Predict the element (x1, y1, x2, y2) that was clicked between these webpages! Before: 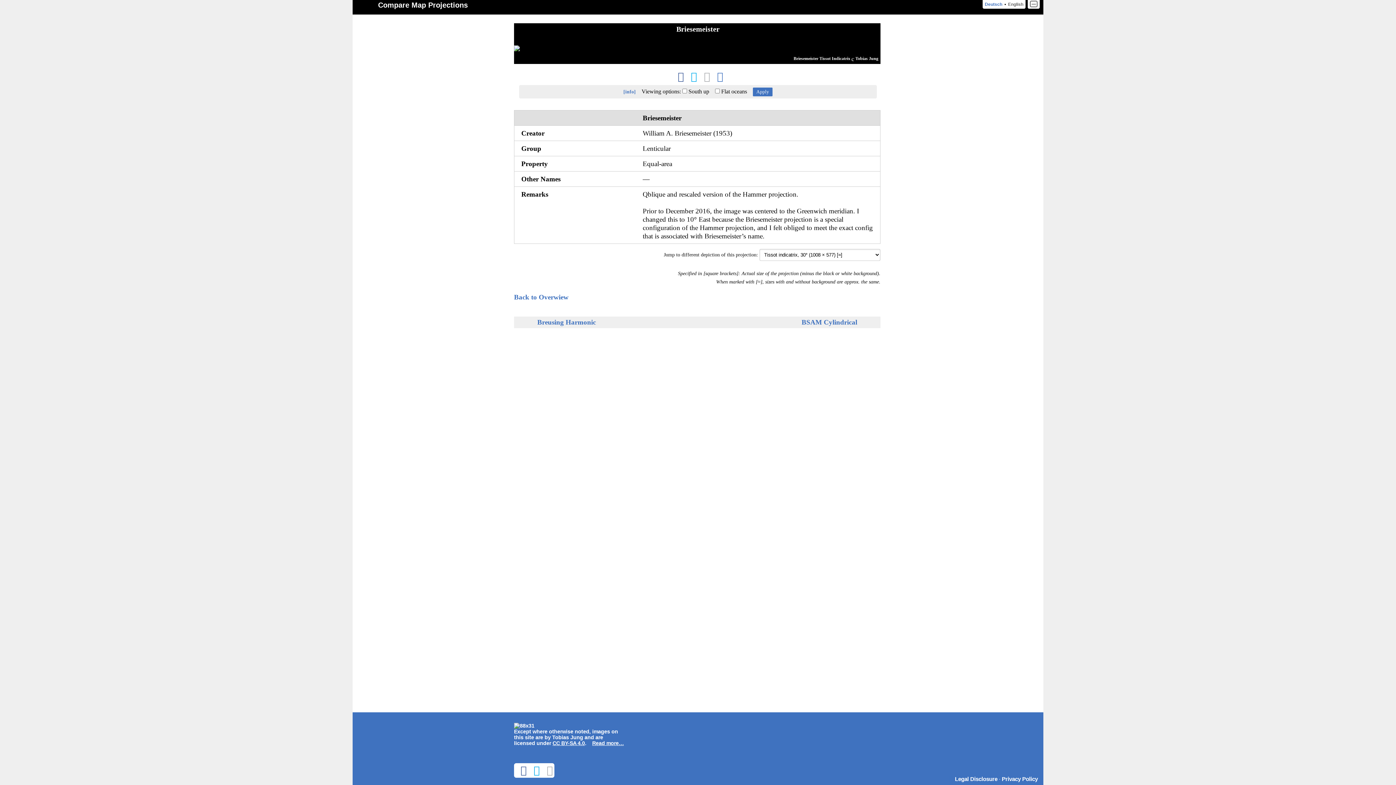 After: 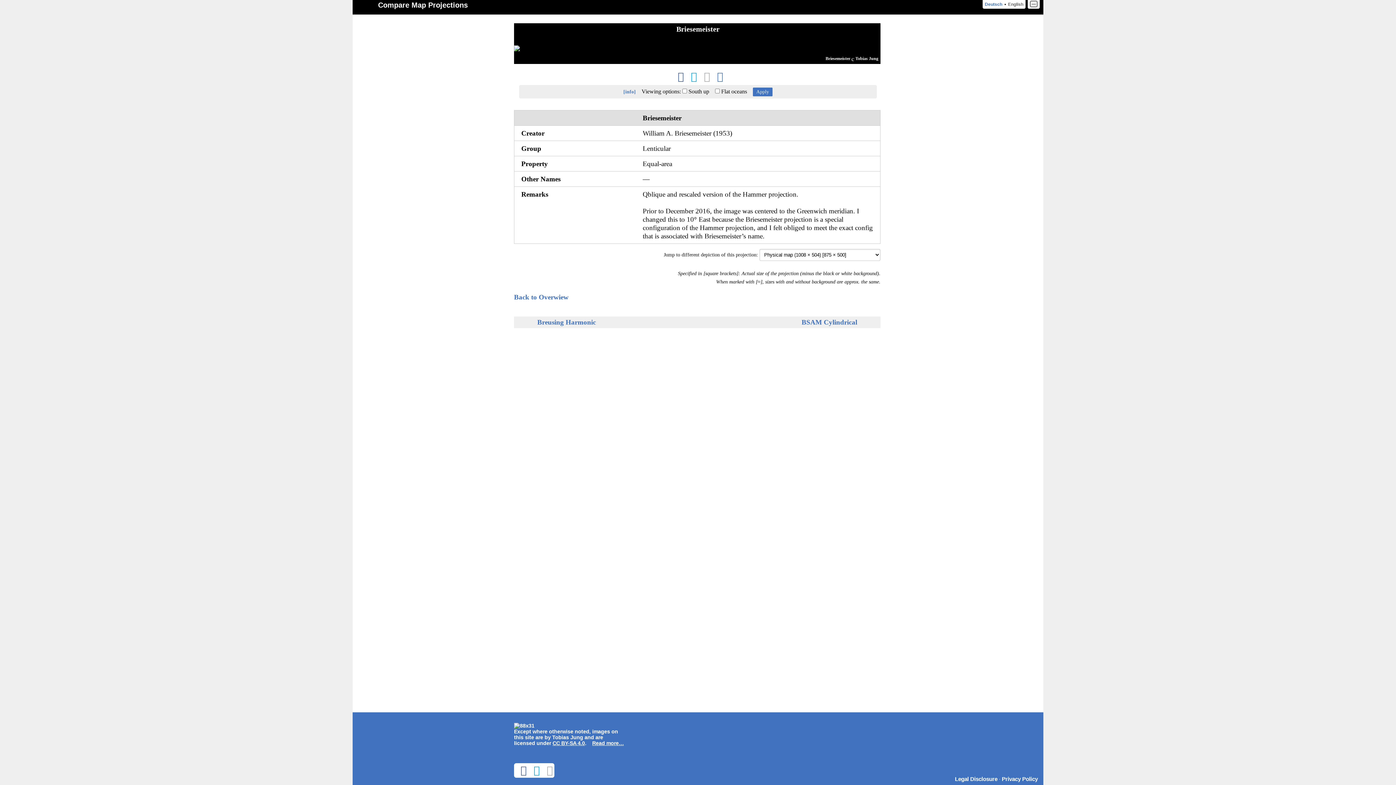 Action: bbox: (753, 87, 772, 96) label: Apply